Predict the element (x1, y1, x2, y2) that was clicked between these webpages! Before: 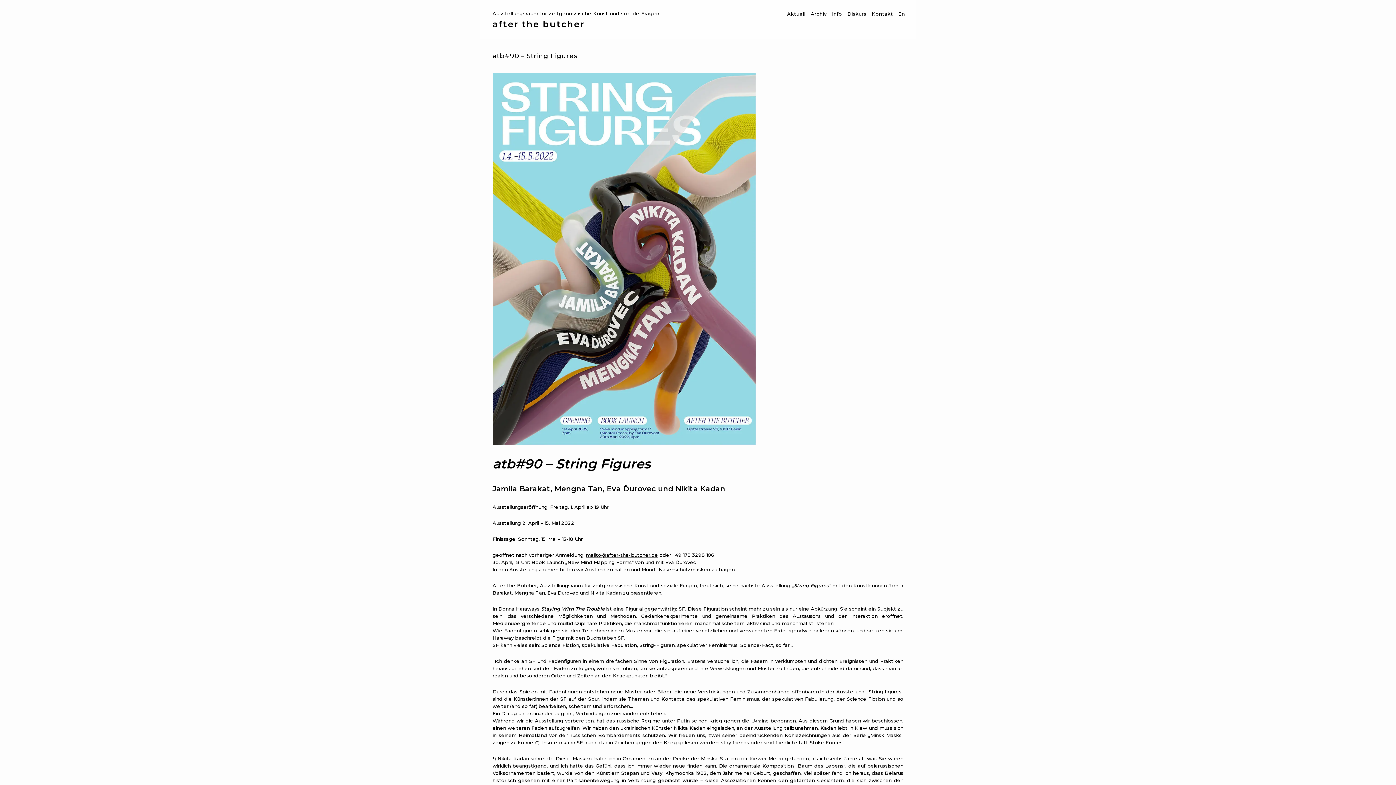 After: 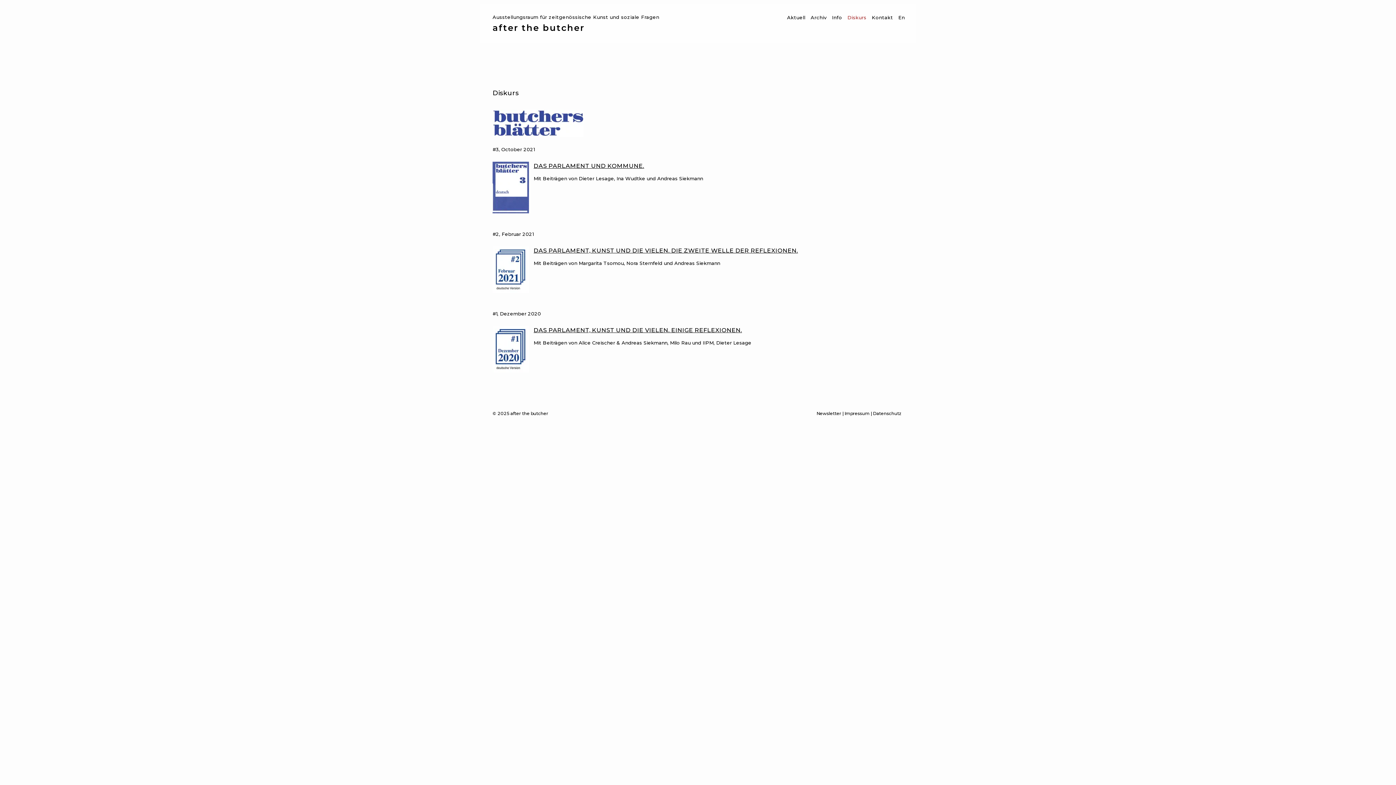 Action: bbox: (845, 3, 868, 24) label: Diskurs